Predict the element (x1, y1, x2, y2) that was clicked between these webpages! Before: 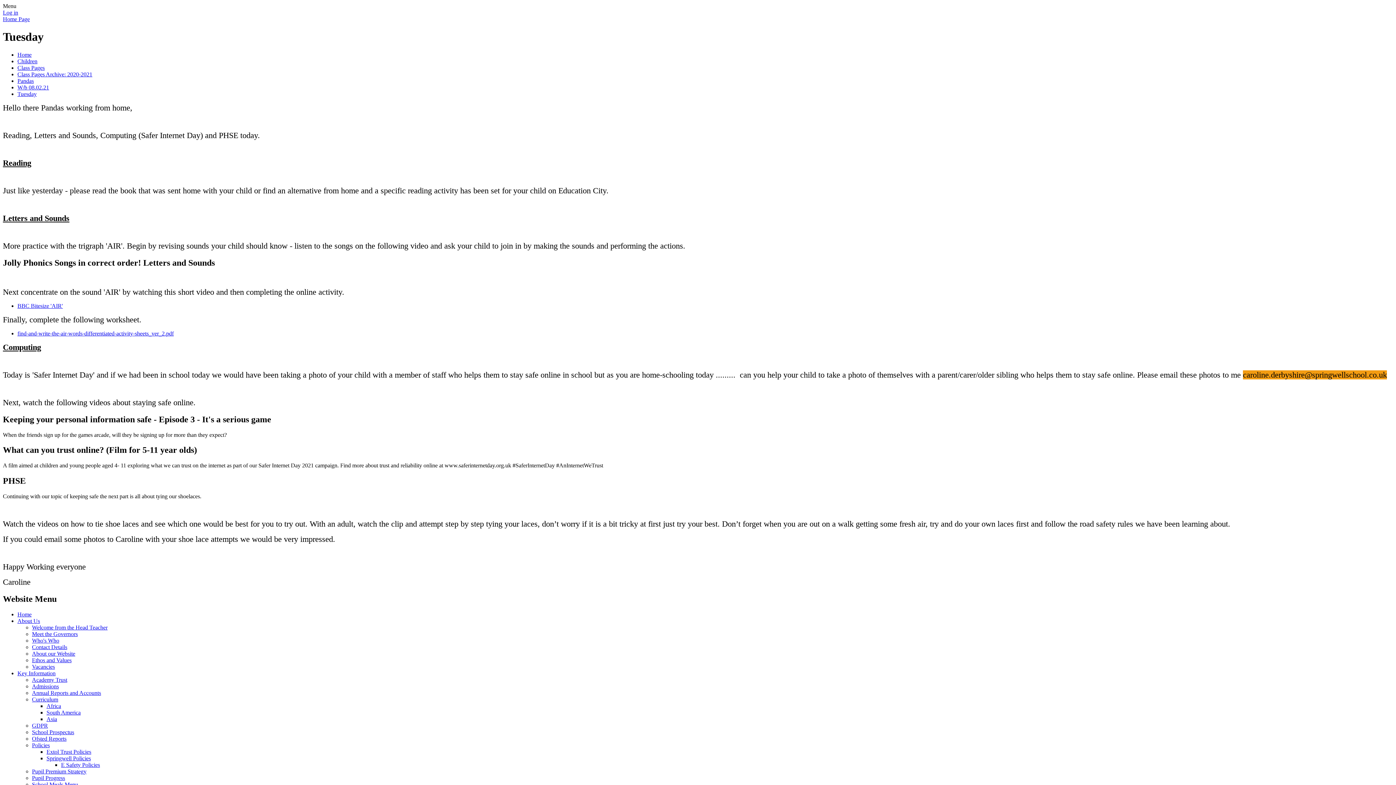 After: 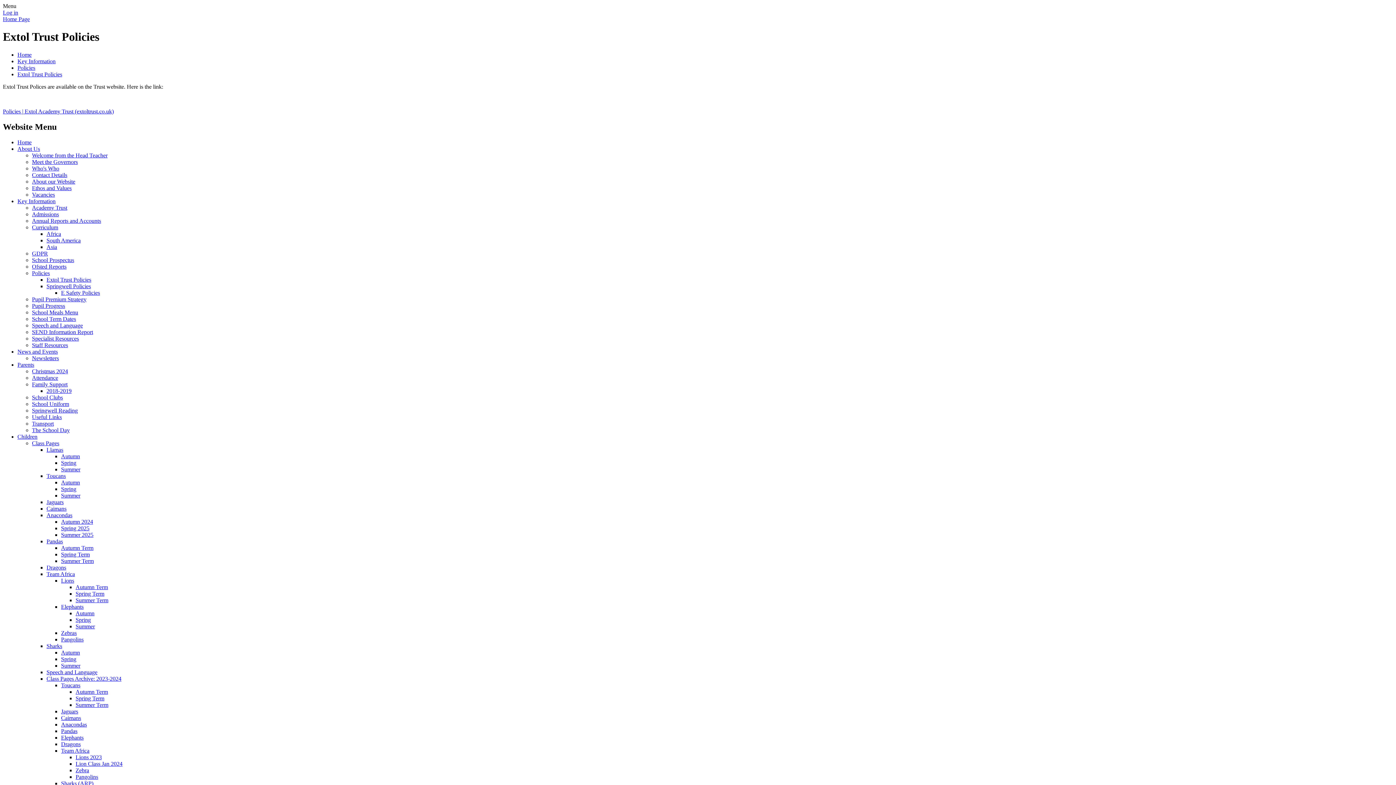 Action: bbox: (46, 749, 91, 755) label: Extol Trust Policies